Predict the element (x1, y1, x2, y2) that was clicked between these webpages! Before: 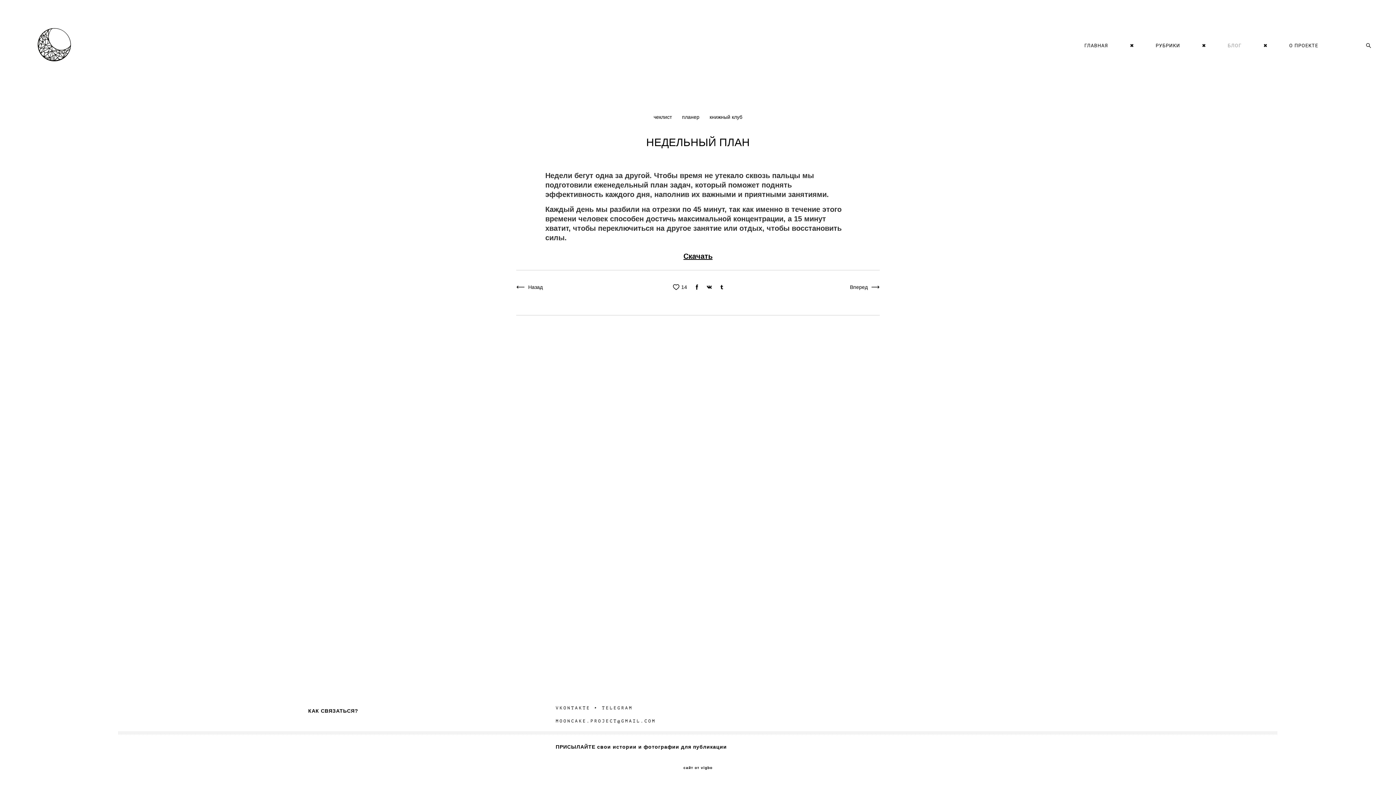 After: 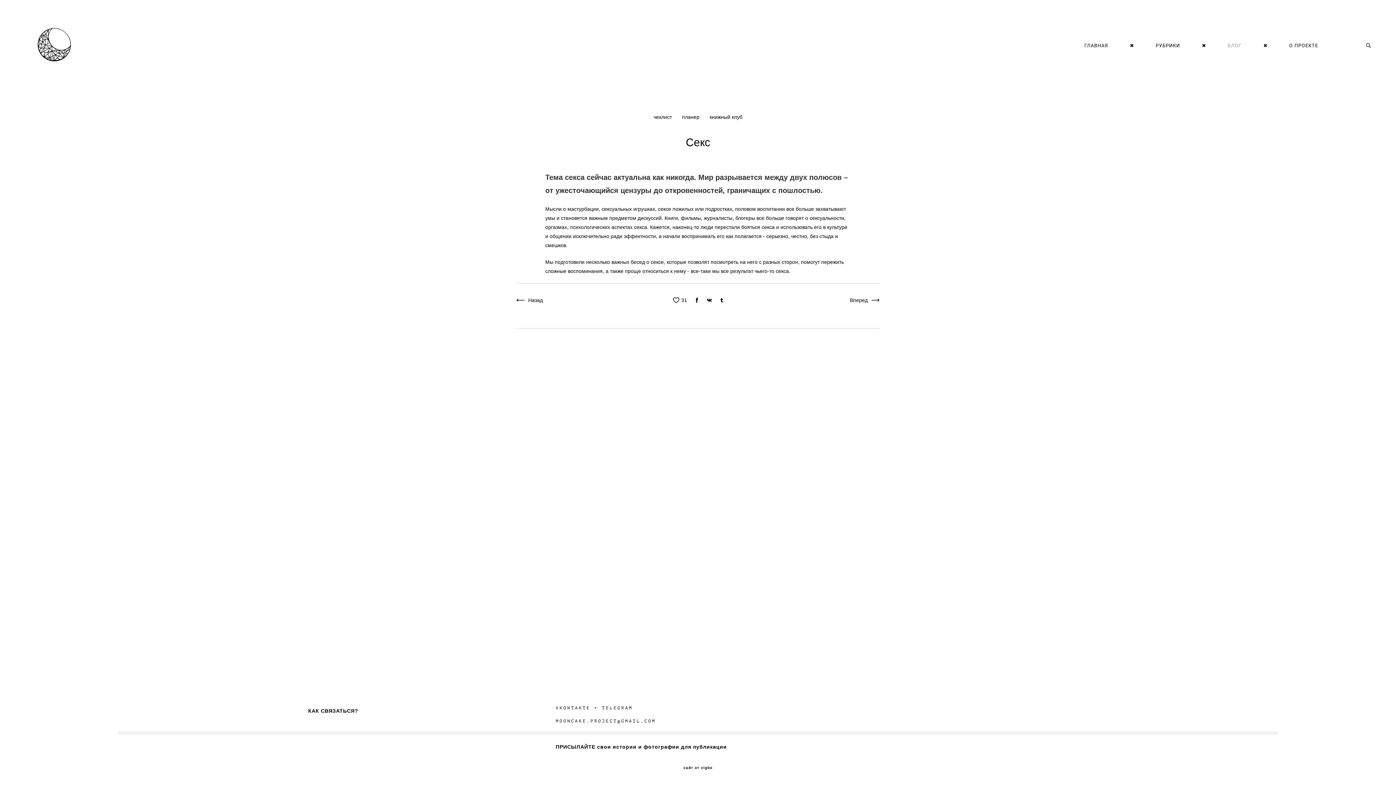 Action: label: Вперед bbox: (850, 284, 880, 290)